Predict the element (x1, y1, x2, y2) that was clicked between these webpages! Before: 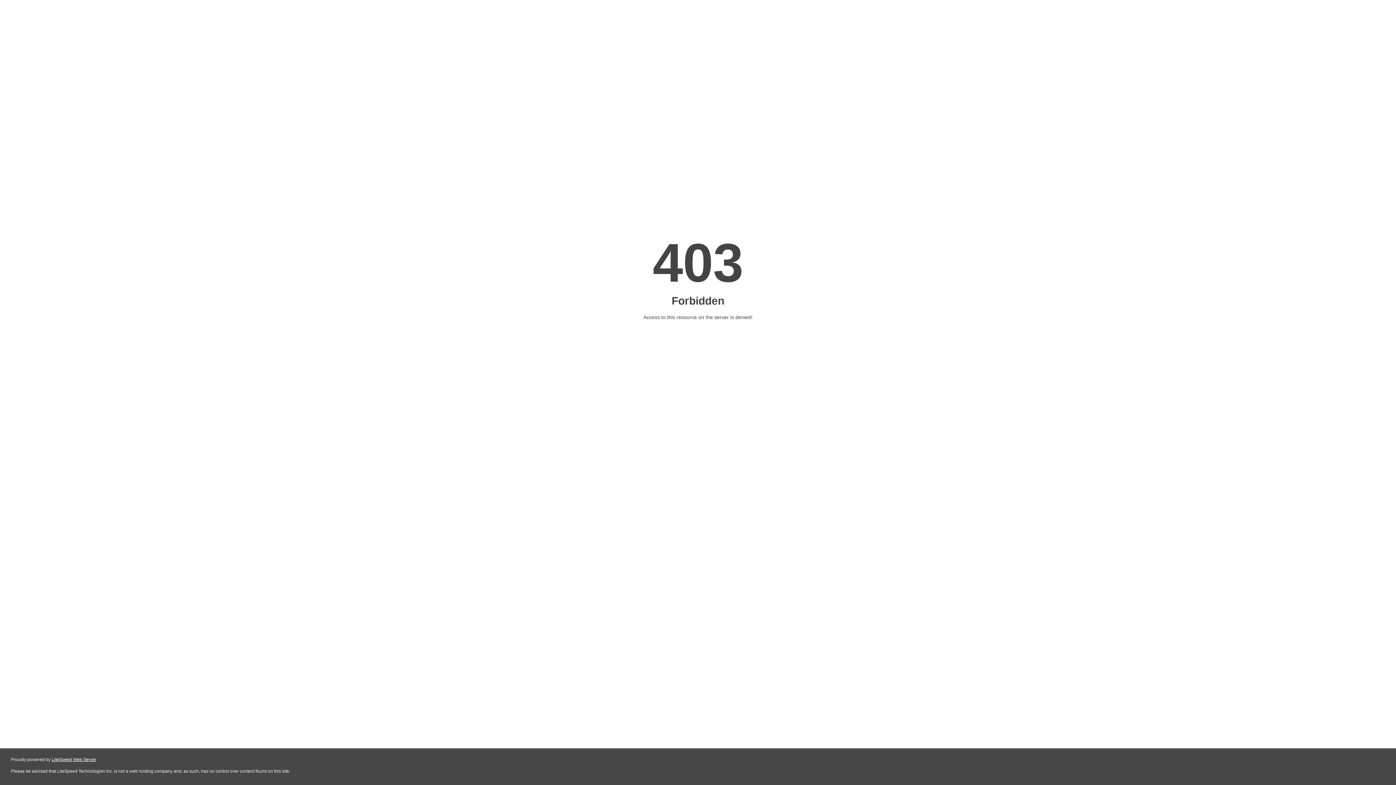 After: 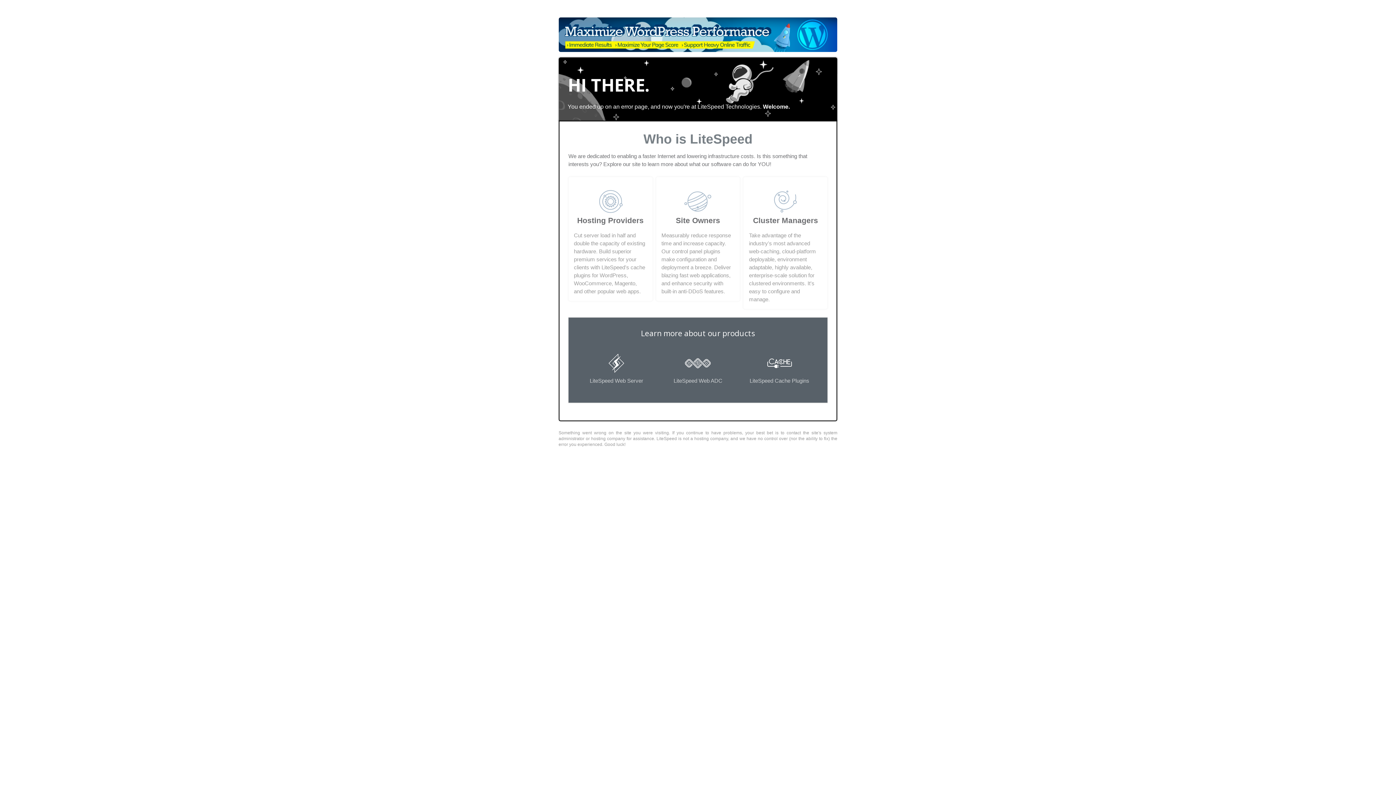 Action: bbox: (51, 757, 96, 762) label: LiteSpeed Web Server